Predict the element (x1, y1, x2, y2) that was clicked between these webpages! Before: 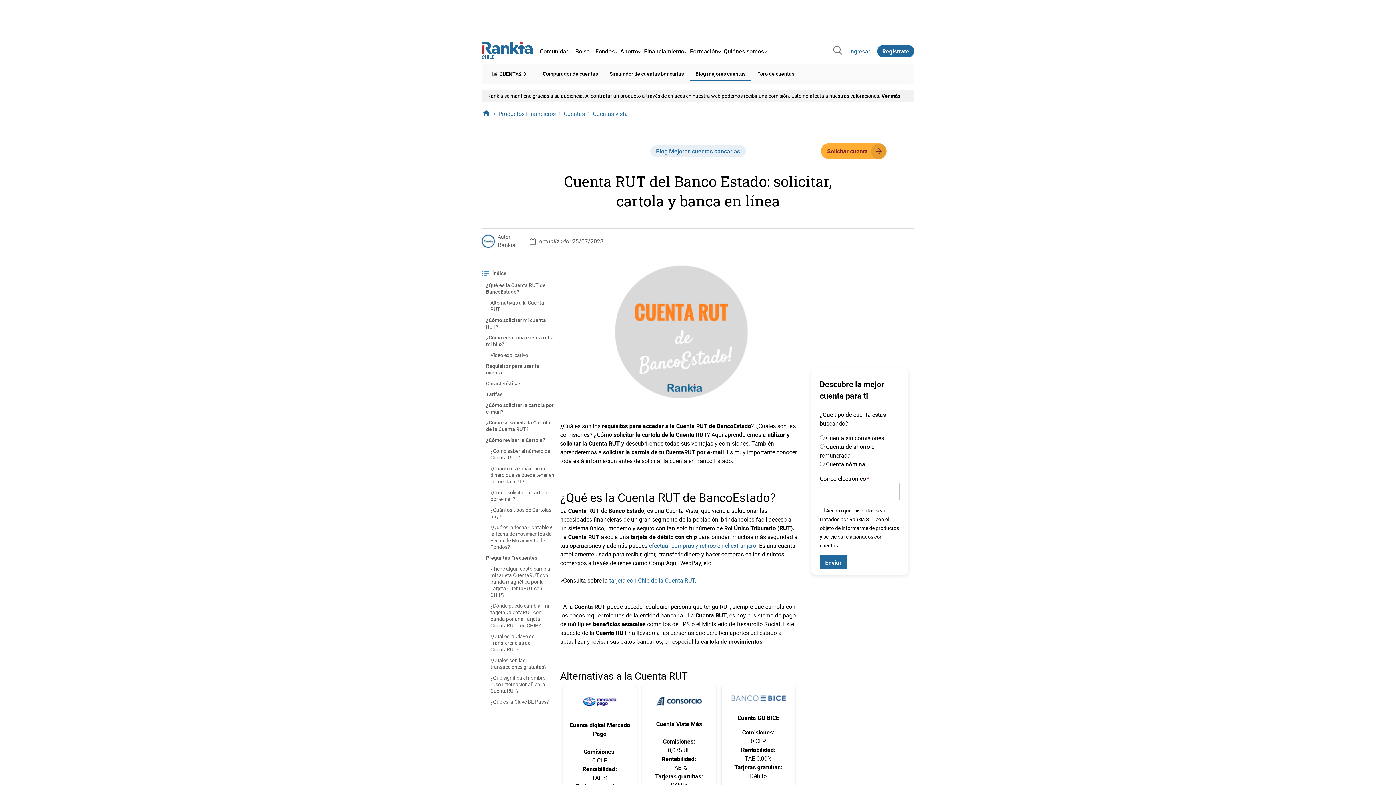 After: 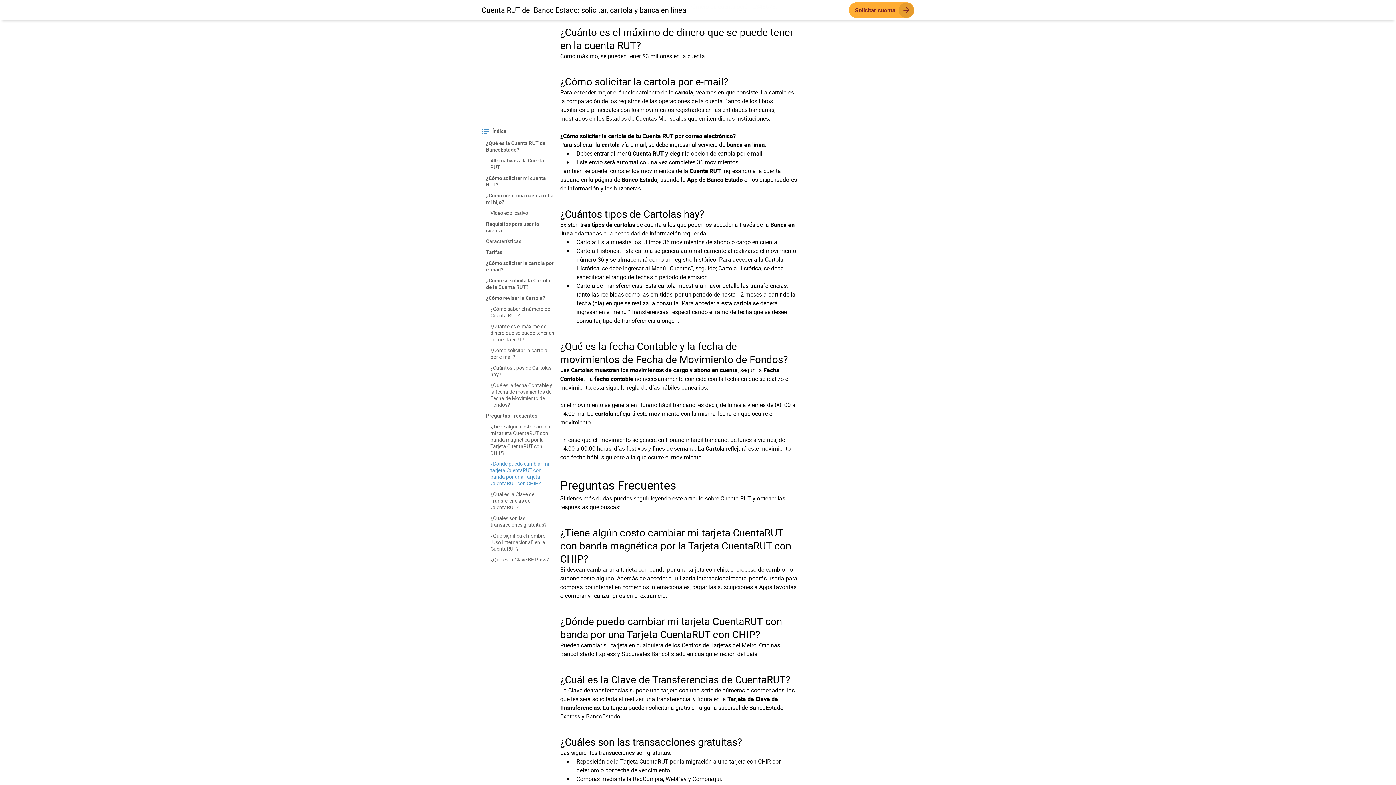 Action: label: ¿Cuánto es el máximo de dinero que se puede tener en la cuenta RUT? bbox: (490, 465, 554, 485)